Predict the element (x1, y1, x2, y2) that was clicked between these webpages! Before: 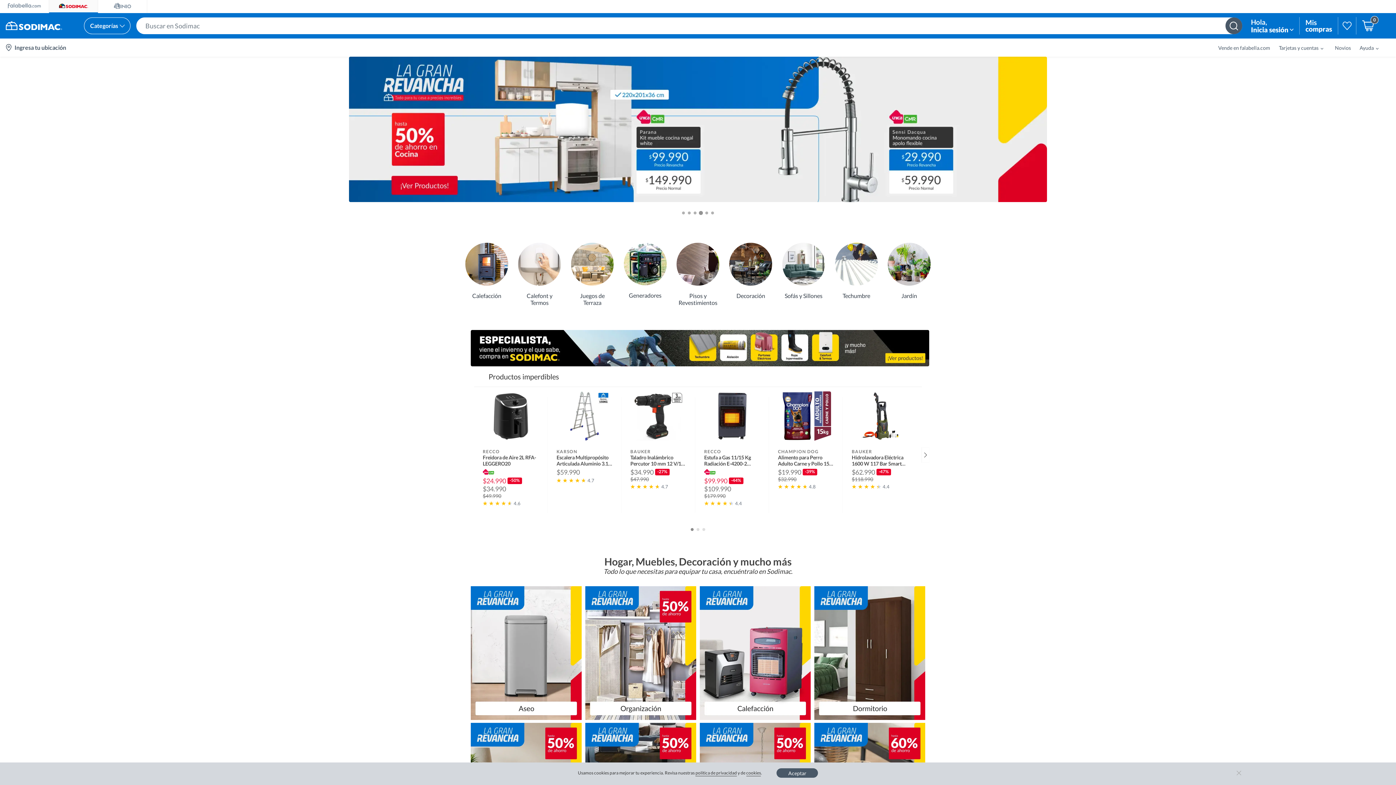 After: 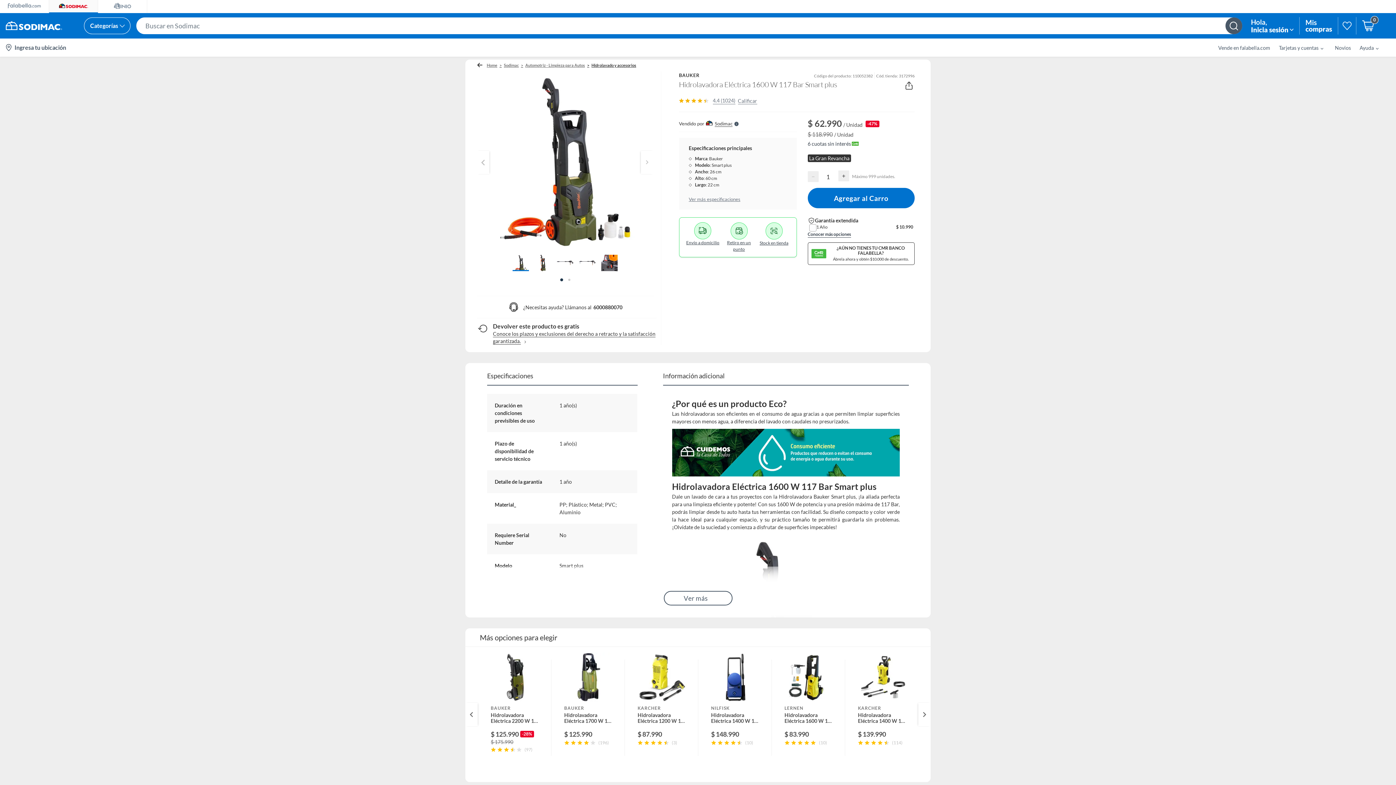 Action: label: BAUKER
Hidrolavadora Eléctrica 1600 W 117 Bar Smart plus
$62.990
-47%
$118.990
4.4 bbox: (852, 391, 908, 516)